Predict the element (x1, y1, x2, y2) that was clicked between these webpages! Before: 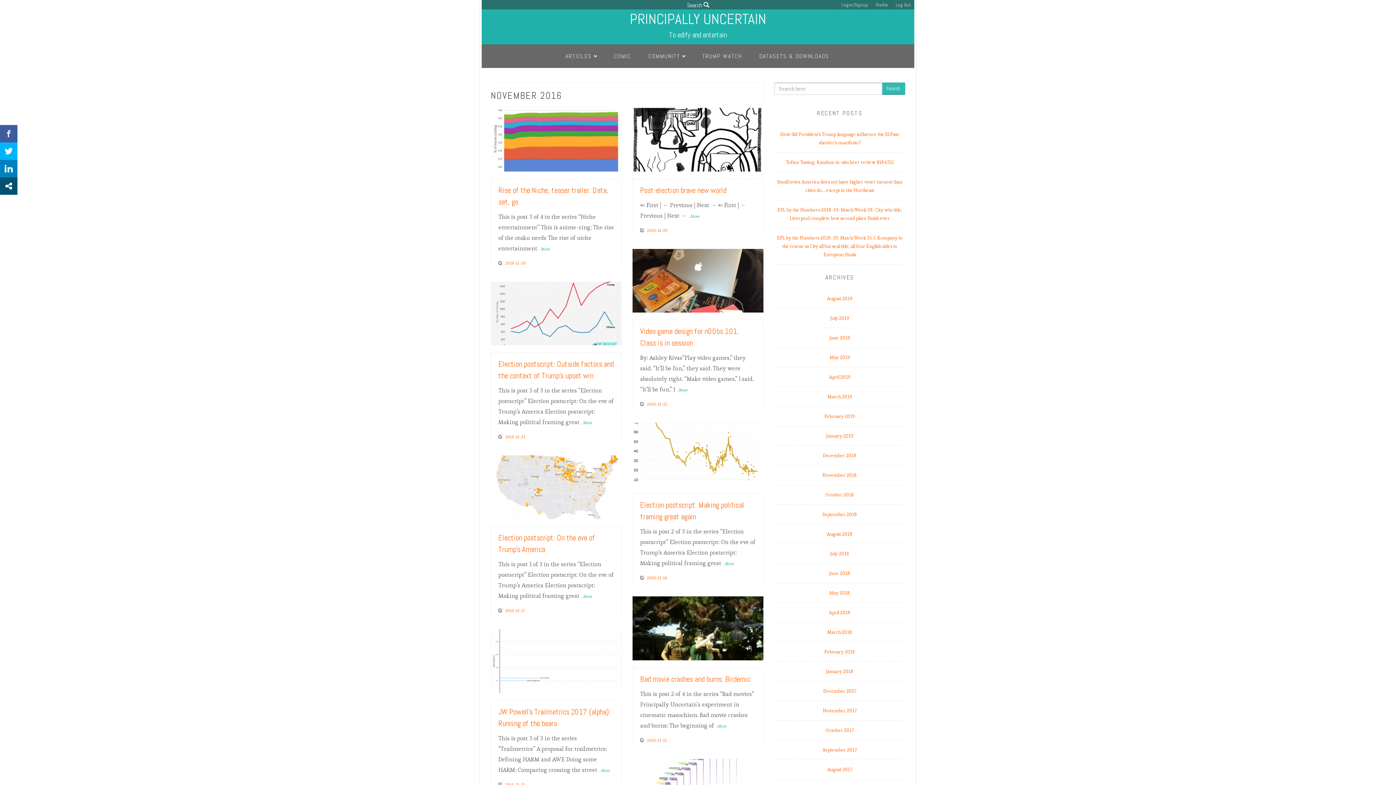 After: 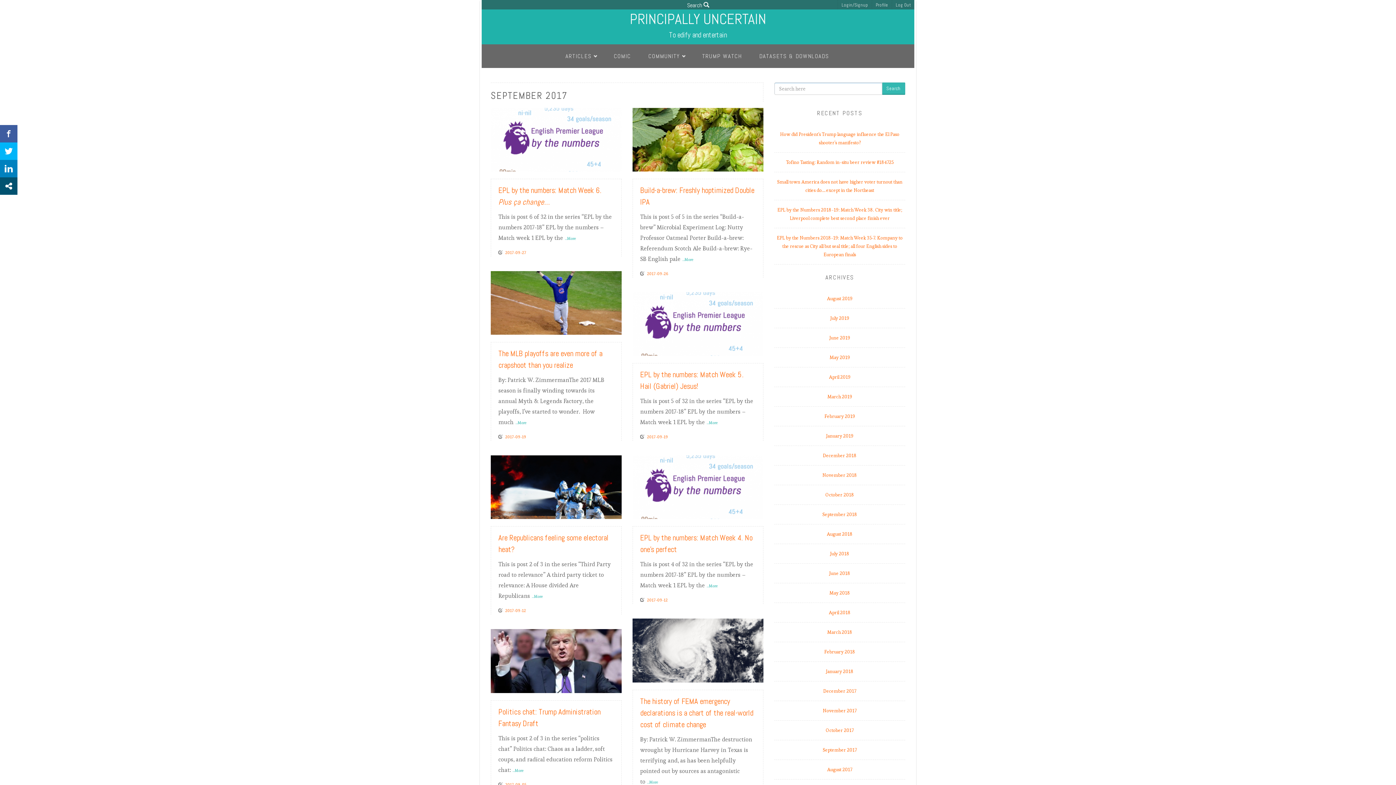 Action: bbox: (774, 740, 905, 760) label: September 2017